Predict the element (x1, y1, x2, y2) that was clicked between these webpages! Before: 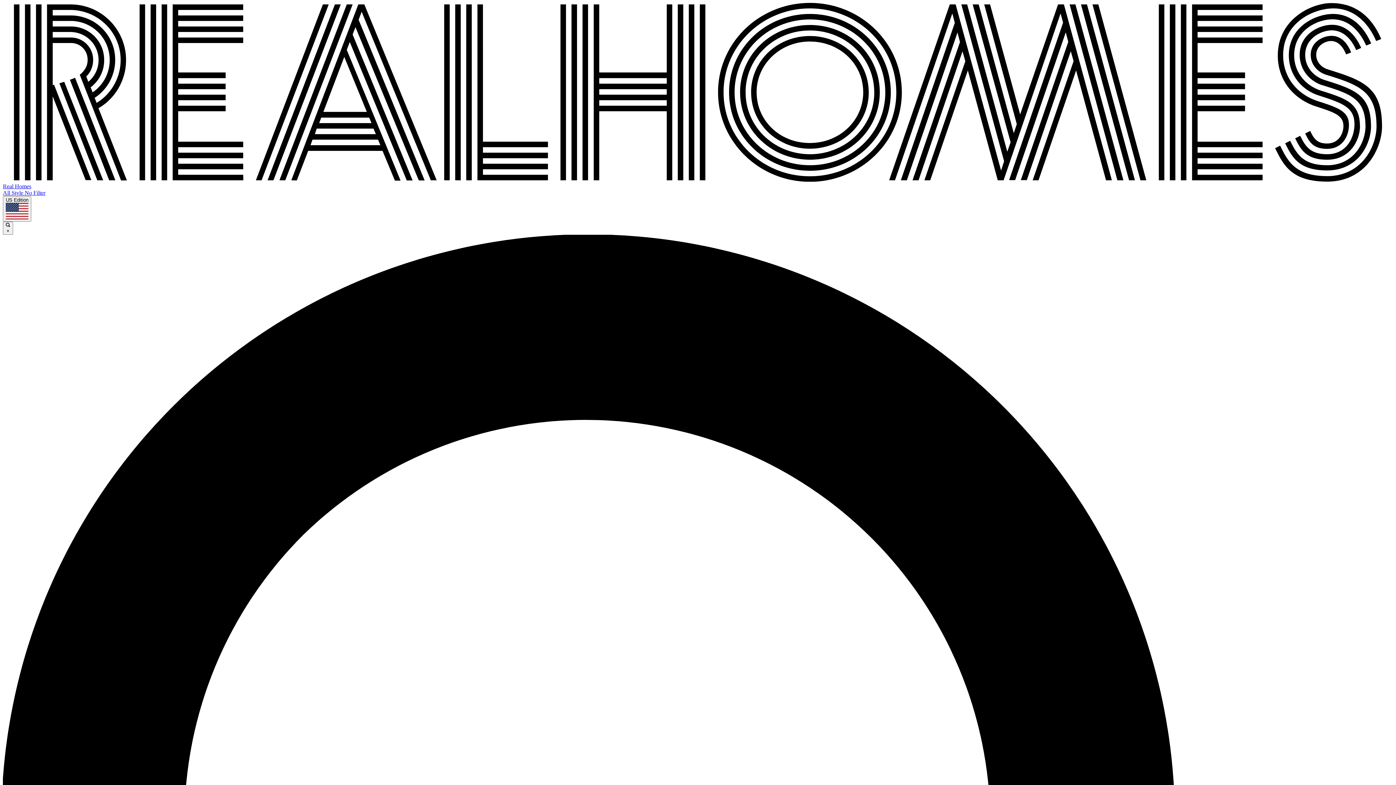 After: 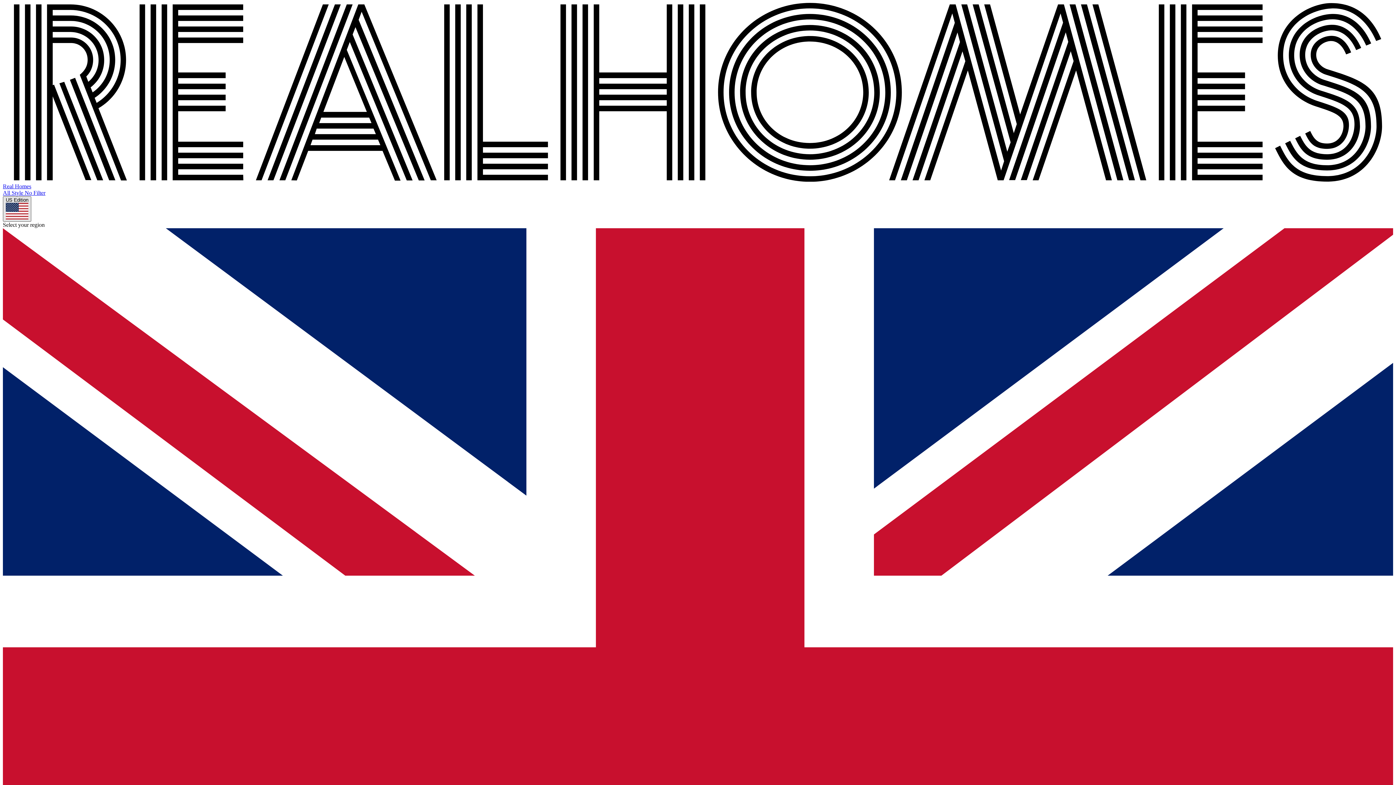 Action: label: US Edition bbox: (2, 196, 31, 221)